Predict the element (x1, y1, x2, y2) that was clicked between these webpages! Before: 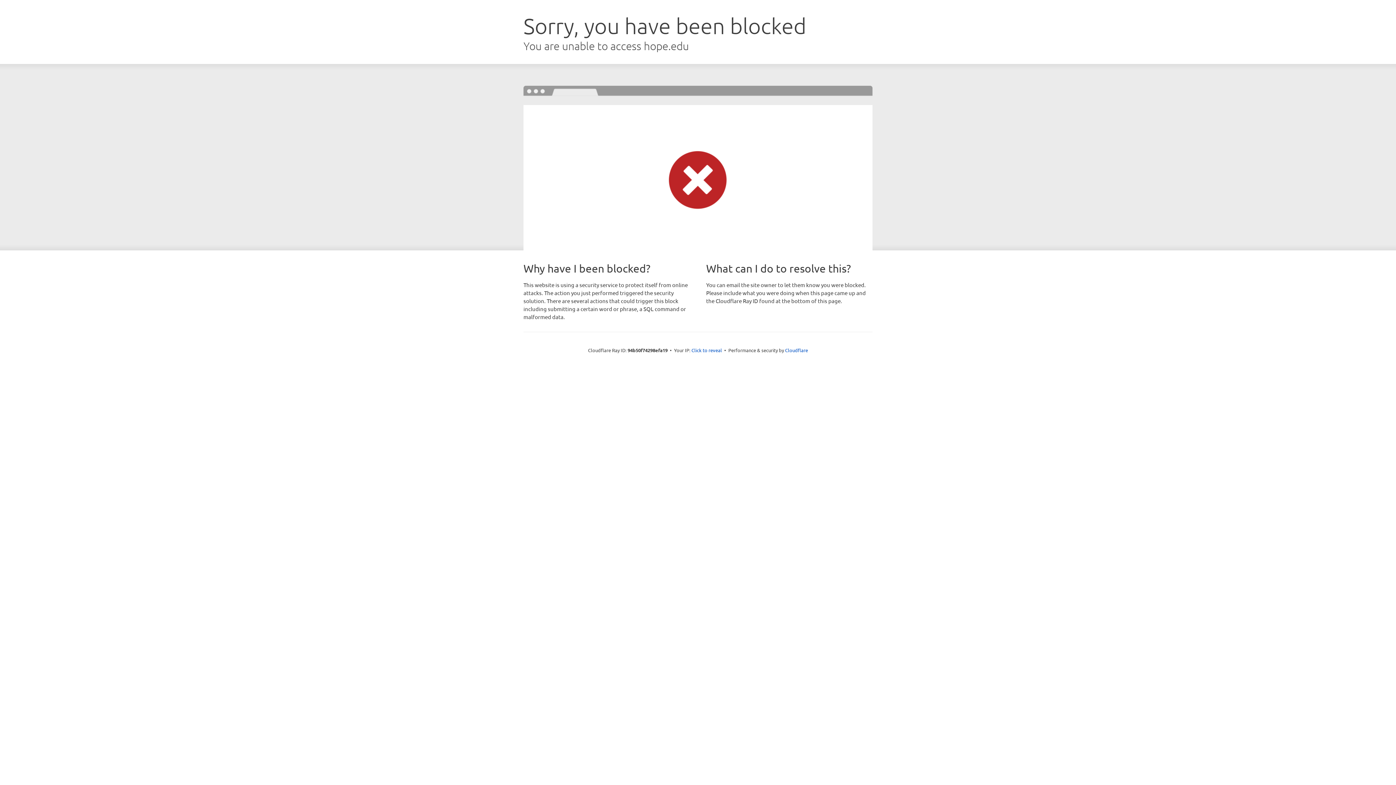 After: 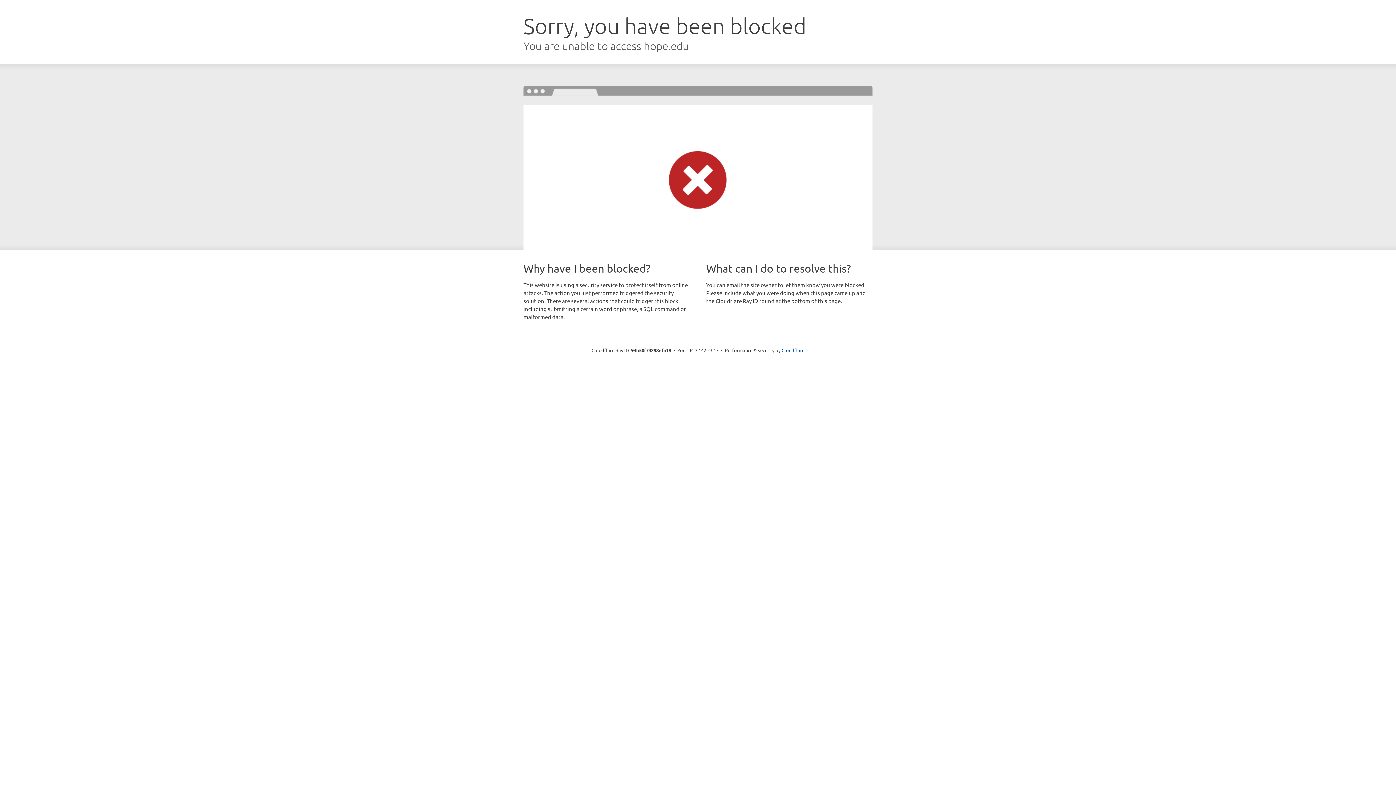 Action: bbox: (691, 346, 722, 353) label: Click to reveal